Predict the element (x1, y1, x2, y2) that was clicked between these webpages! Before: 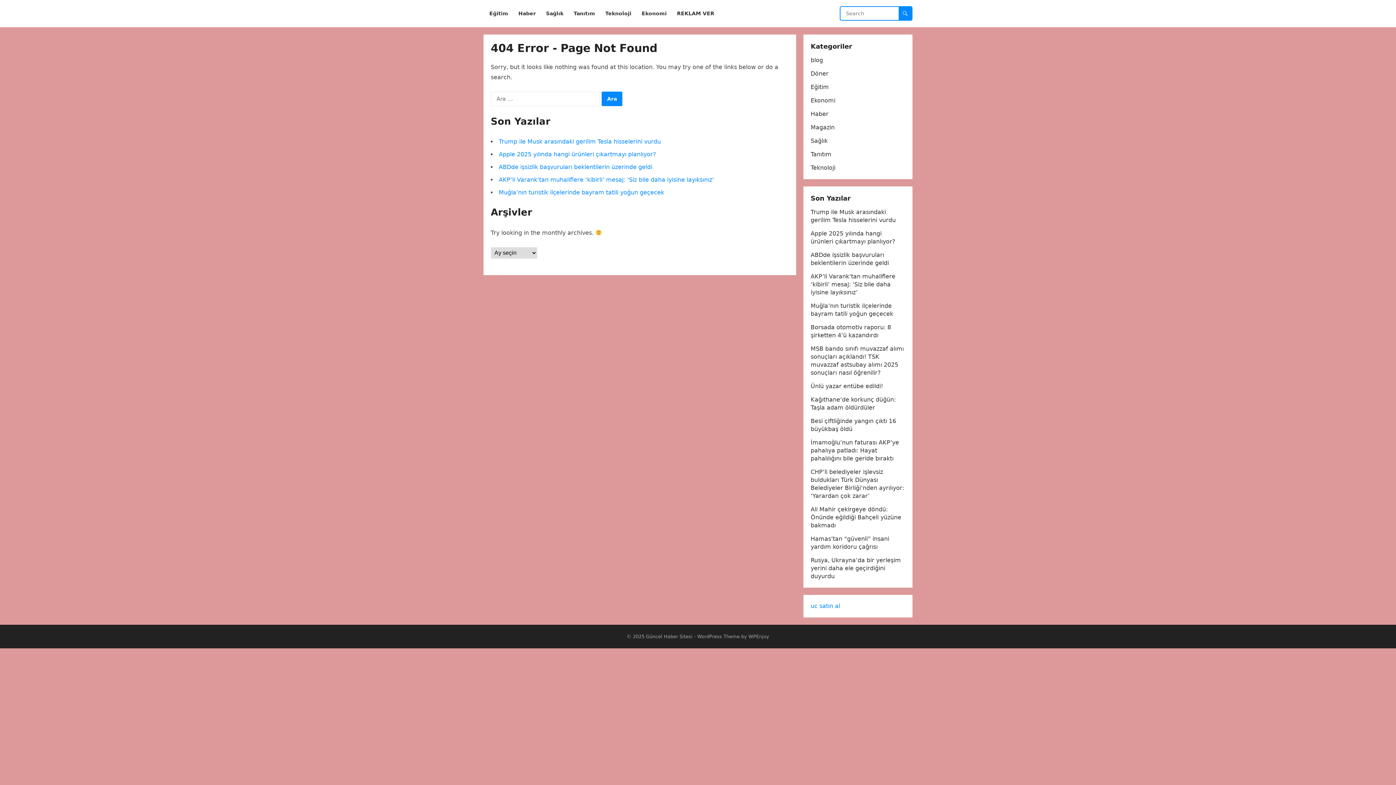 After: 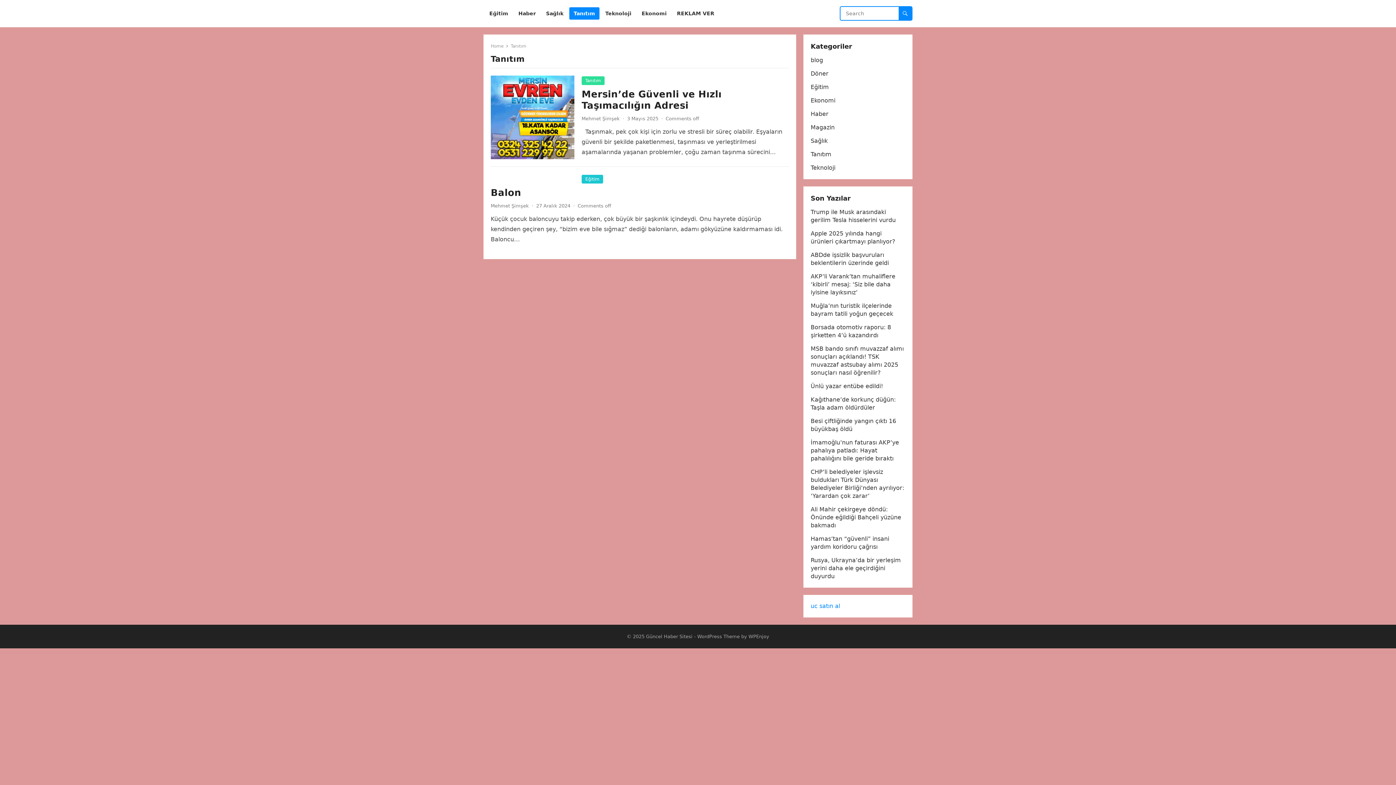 Action: bbox: (810, 150, 831, 157) label: Tanıtım